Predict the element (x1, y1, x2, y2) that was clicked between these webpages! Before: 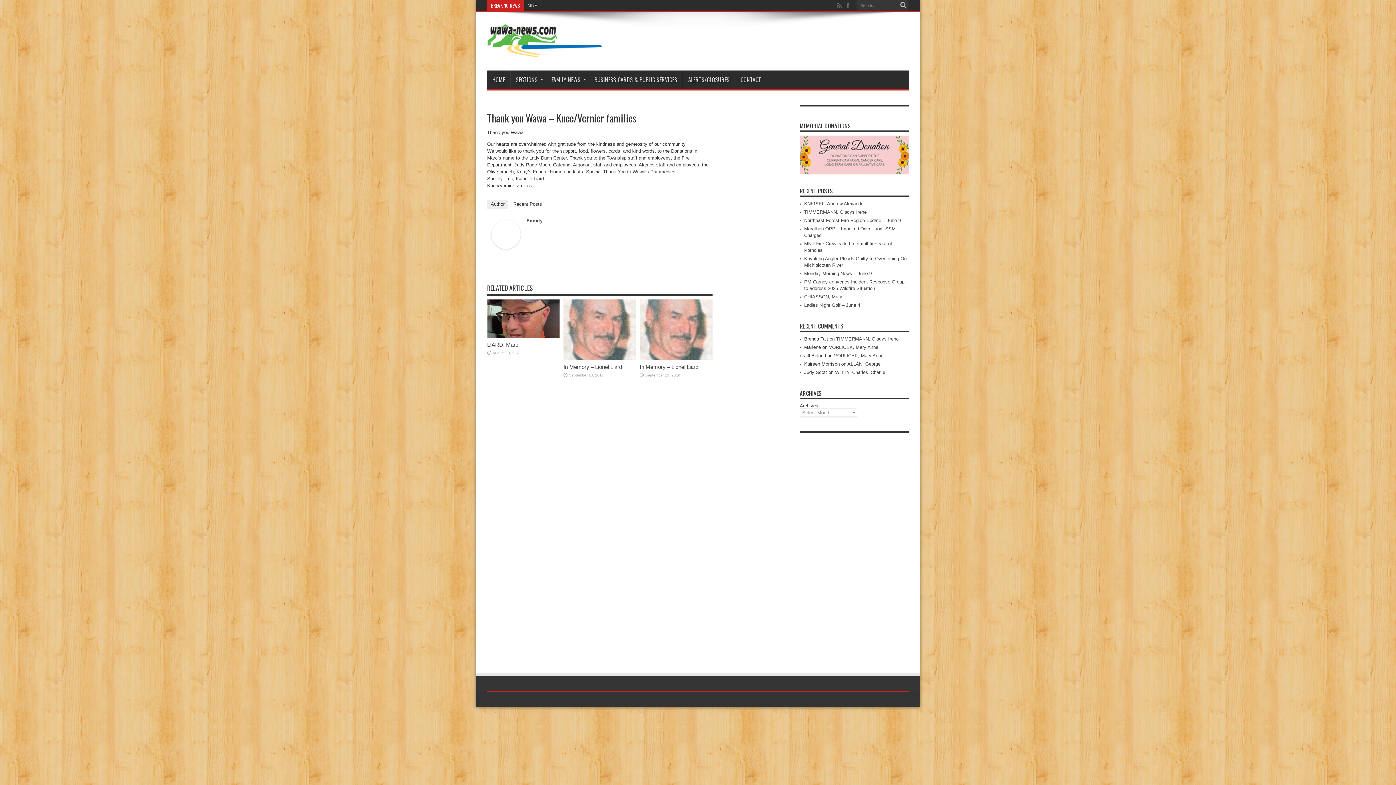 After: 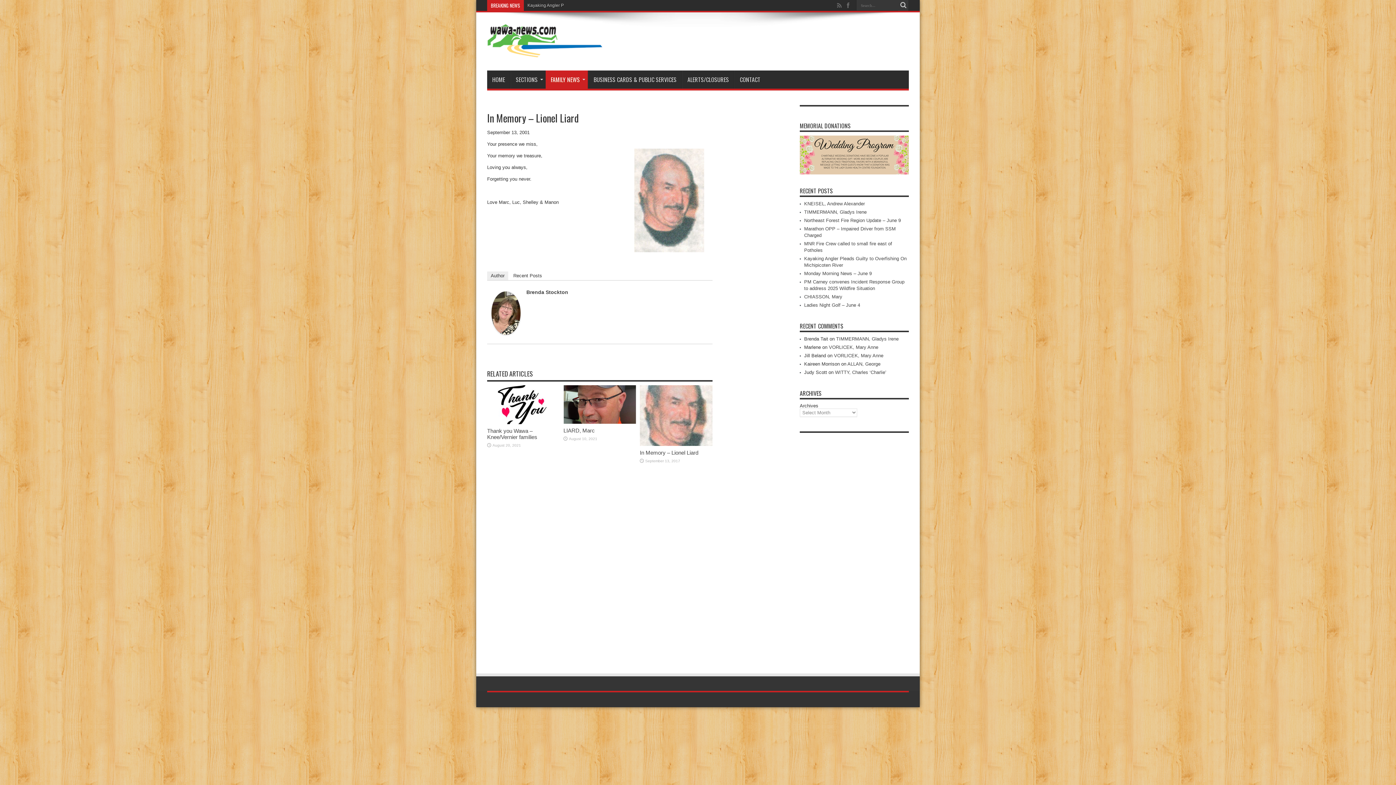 Action: bbox: (640, 355, 712, 361)